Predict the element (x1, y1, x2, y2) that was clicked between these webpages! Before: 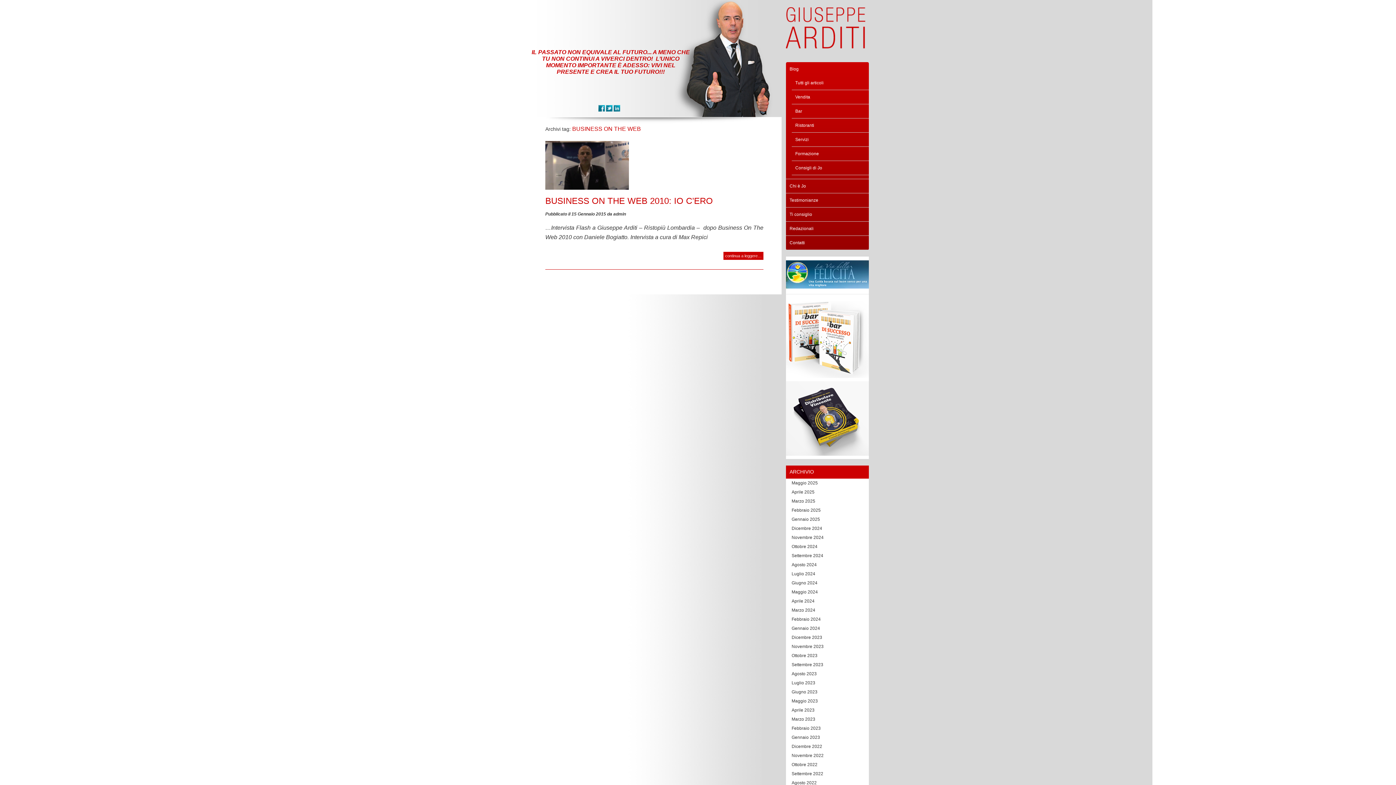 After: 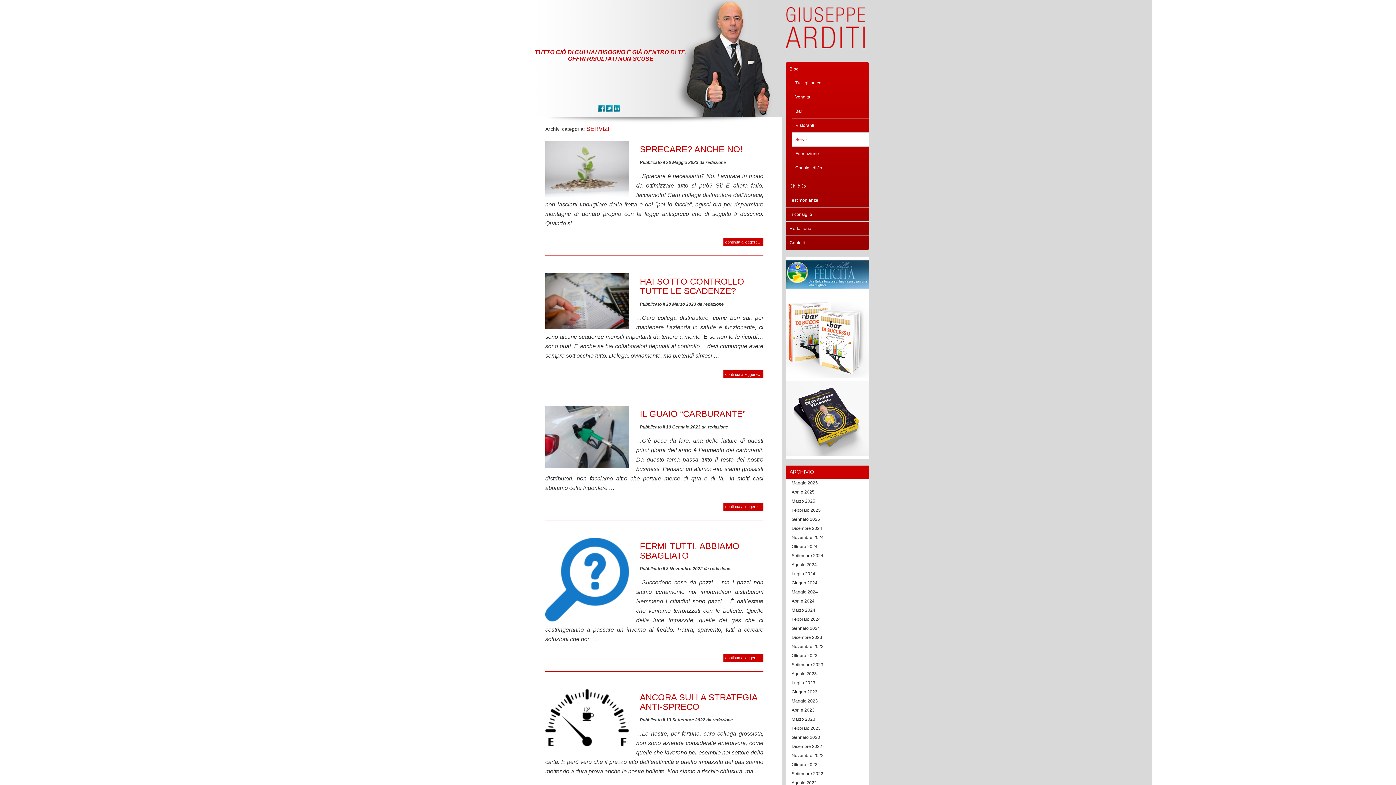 Action: bbox: (791, 132, 869, 146) label: Servizi